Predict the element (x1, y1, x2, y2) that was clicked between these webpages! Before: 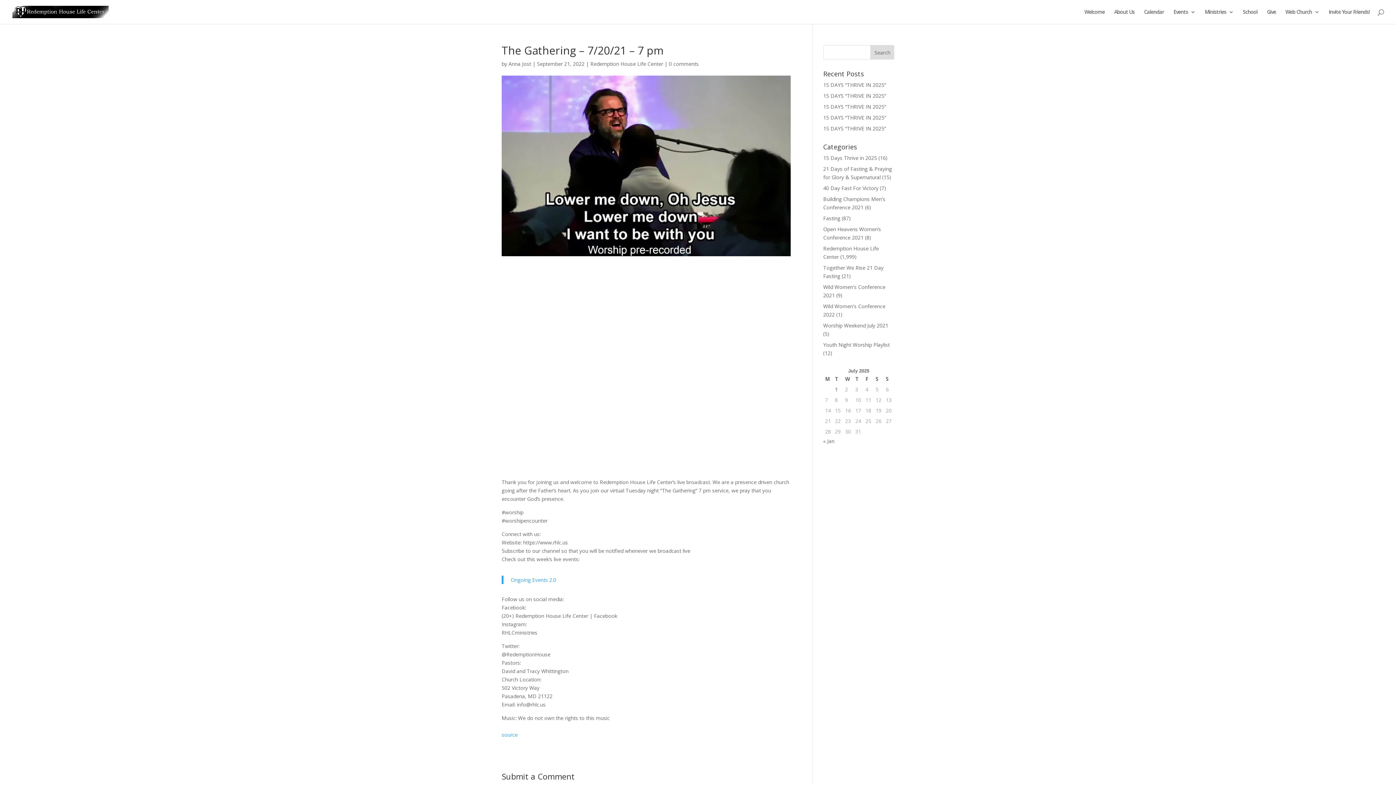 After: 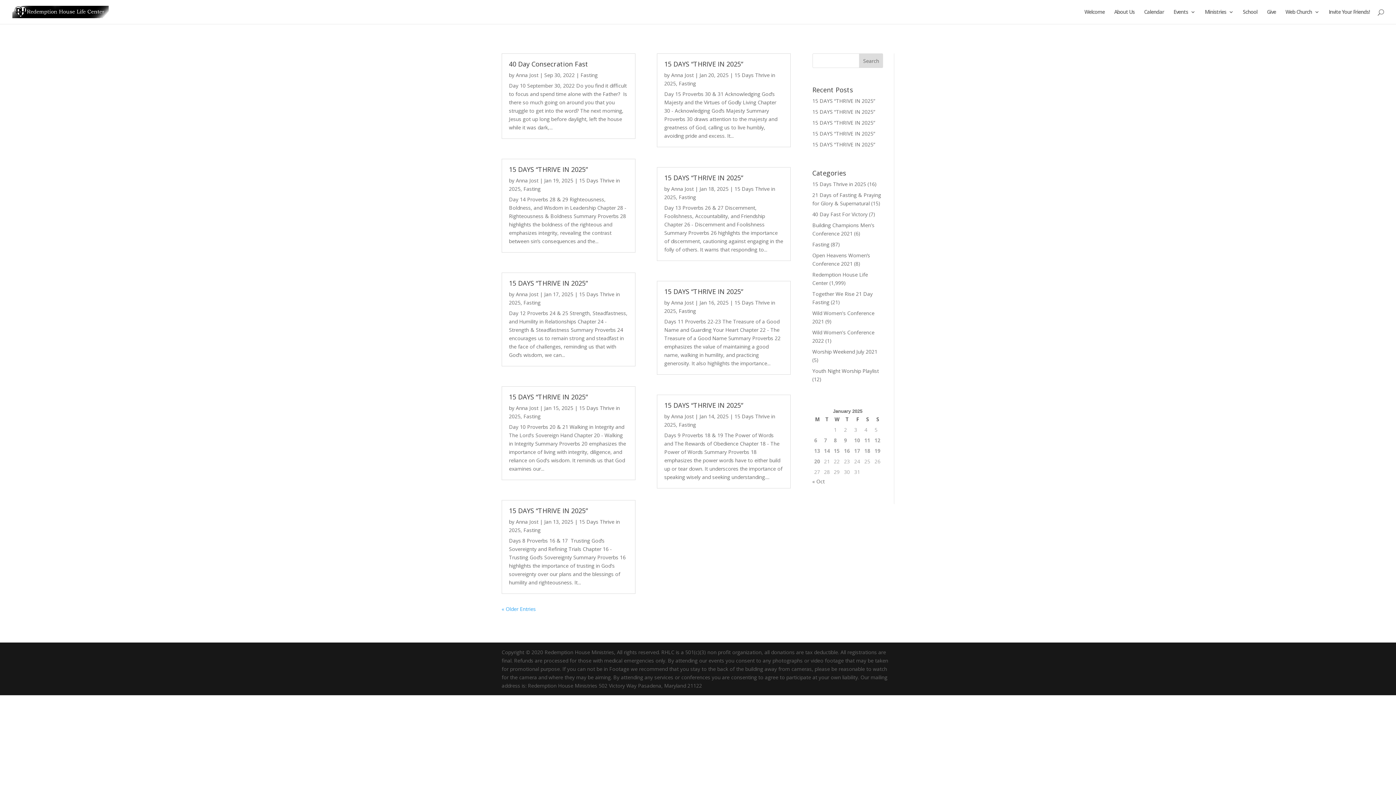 Action: bbox: (823, 437, 834, 444) label: « Jan